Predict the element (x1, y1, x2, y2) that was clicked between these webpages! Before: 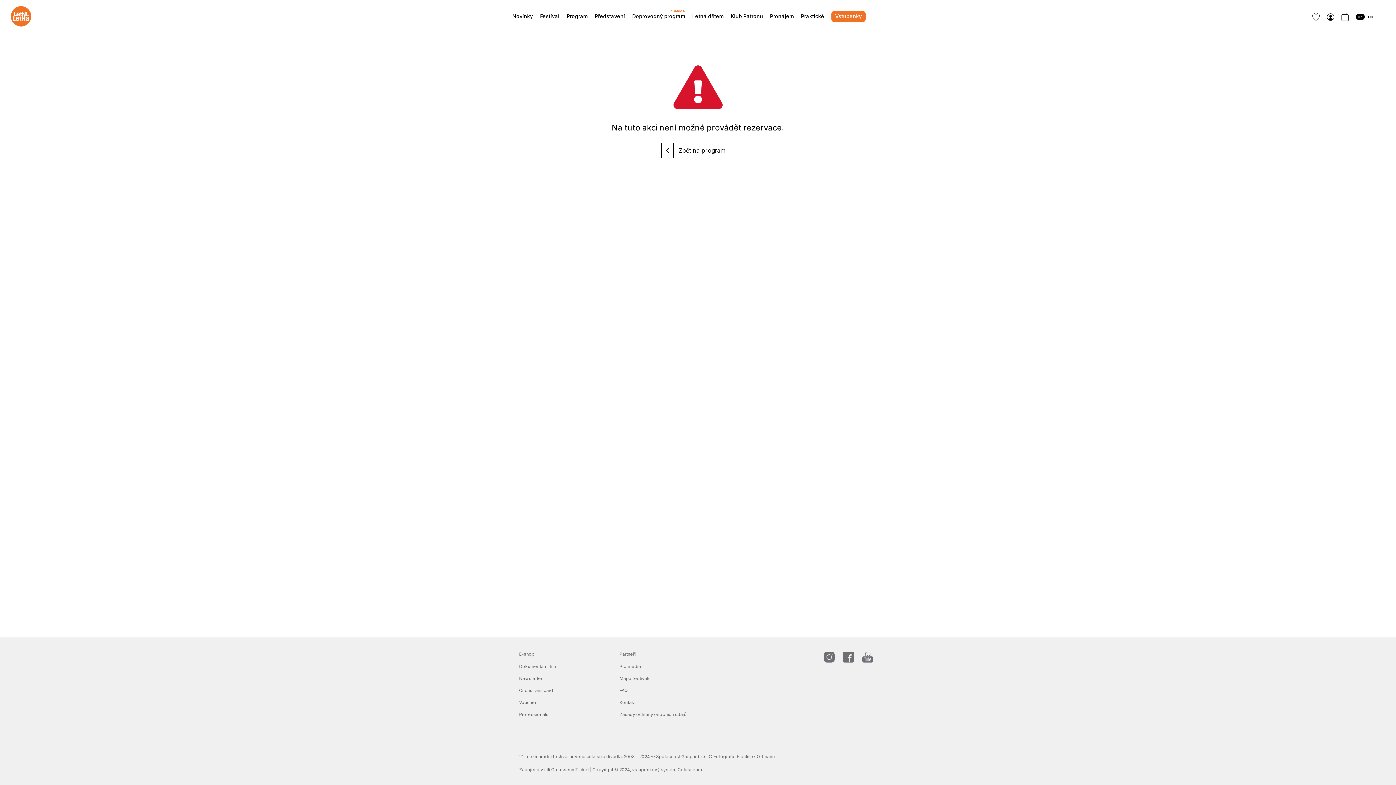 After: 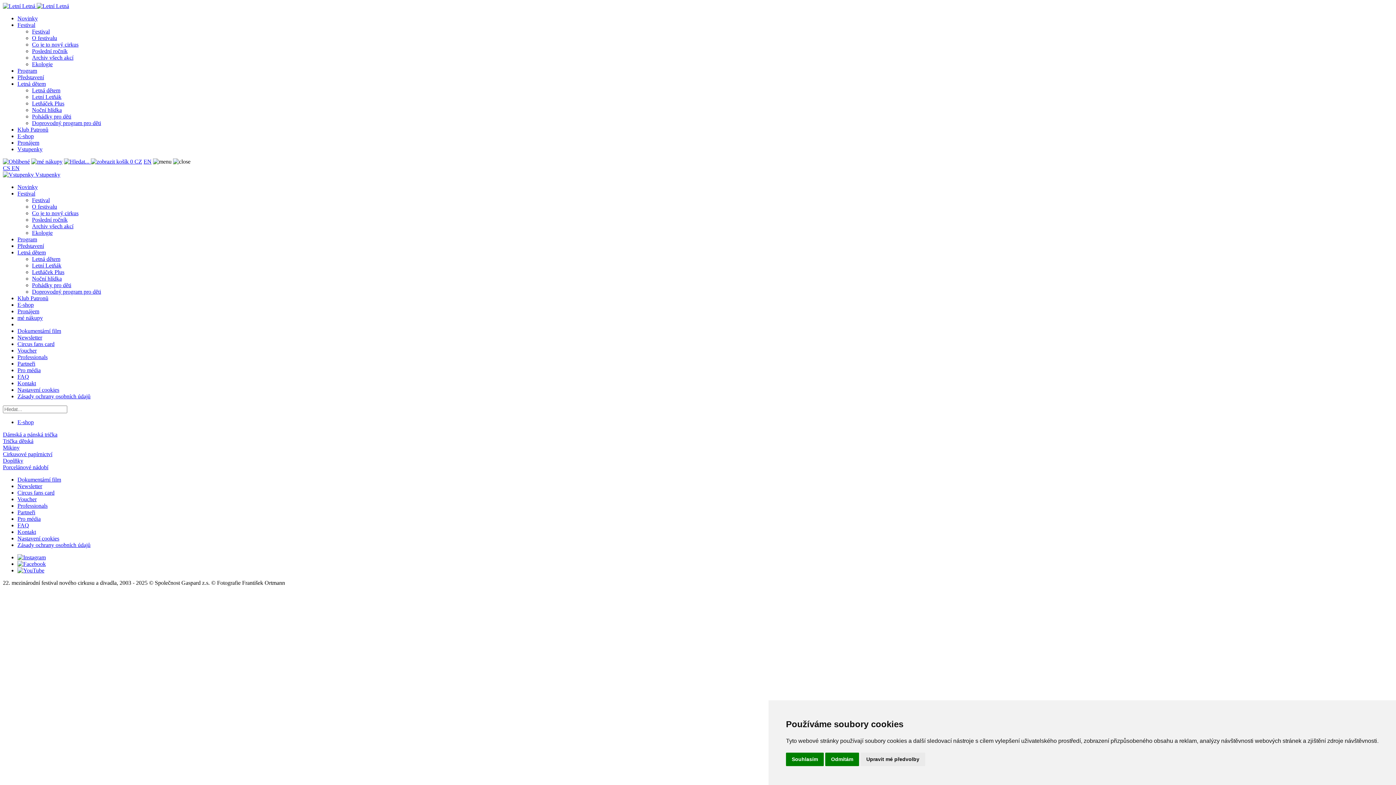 Action: label: E-shop bbox: (519, 651, 534, 657)